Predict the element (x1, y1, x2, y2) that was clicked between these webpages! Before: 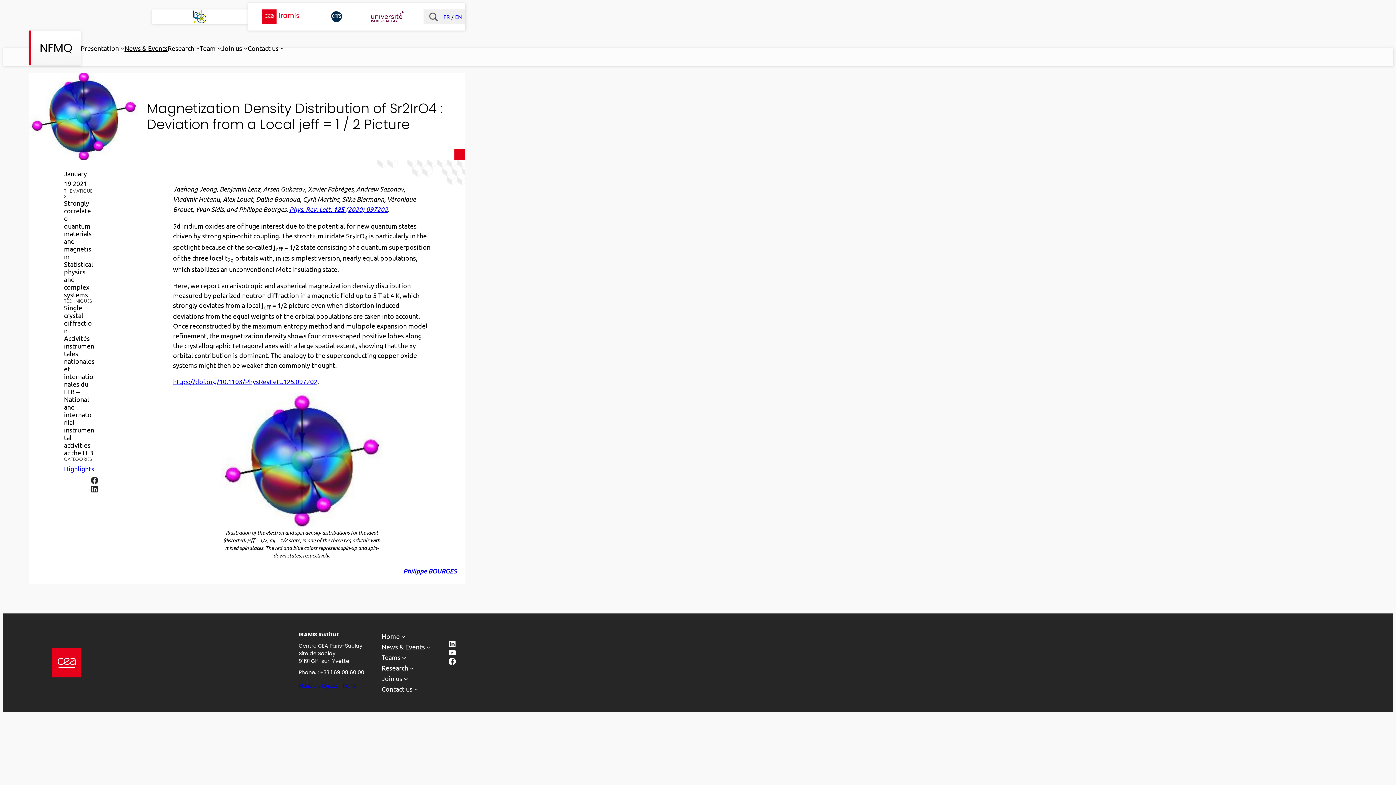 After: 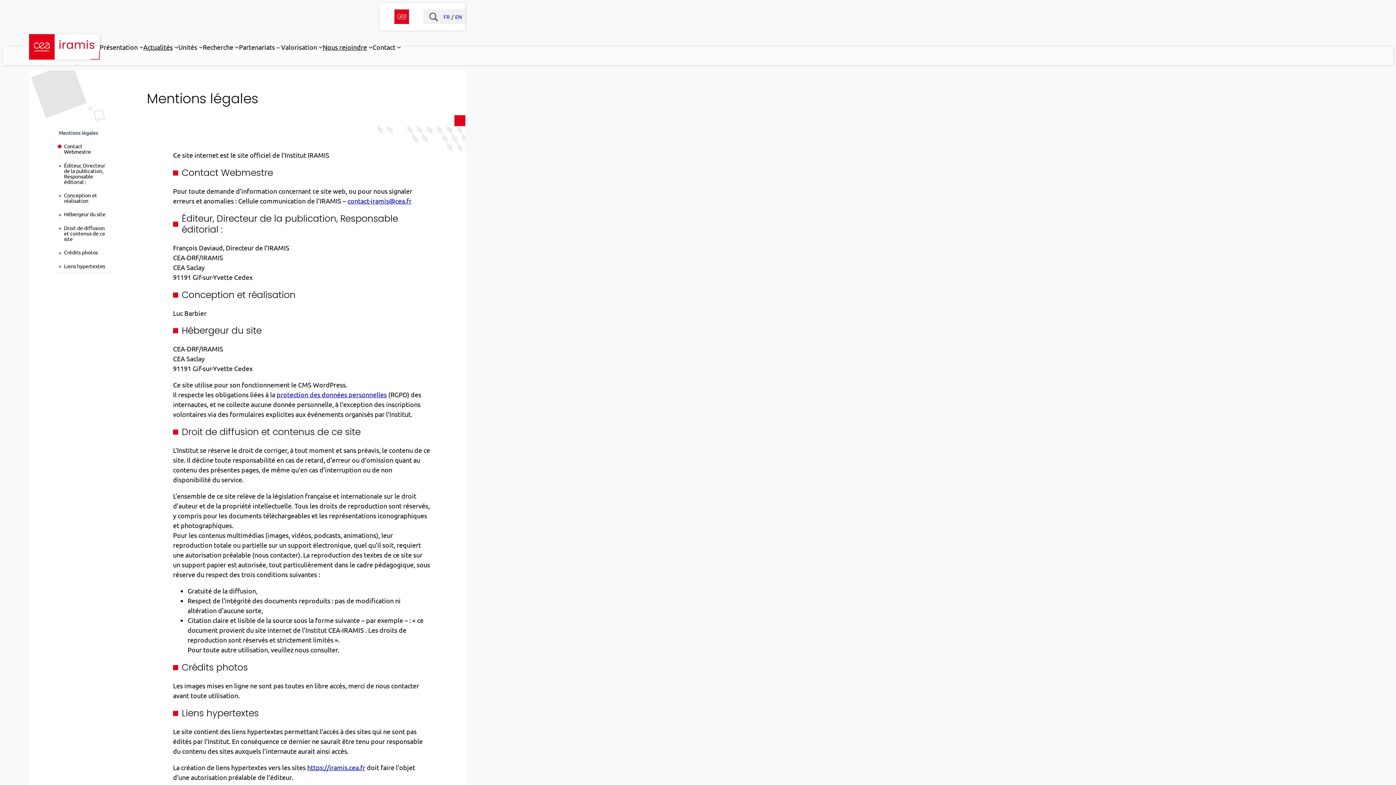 Action: bbox: (298, 682, 338, 689) label: Mentions légales